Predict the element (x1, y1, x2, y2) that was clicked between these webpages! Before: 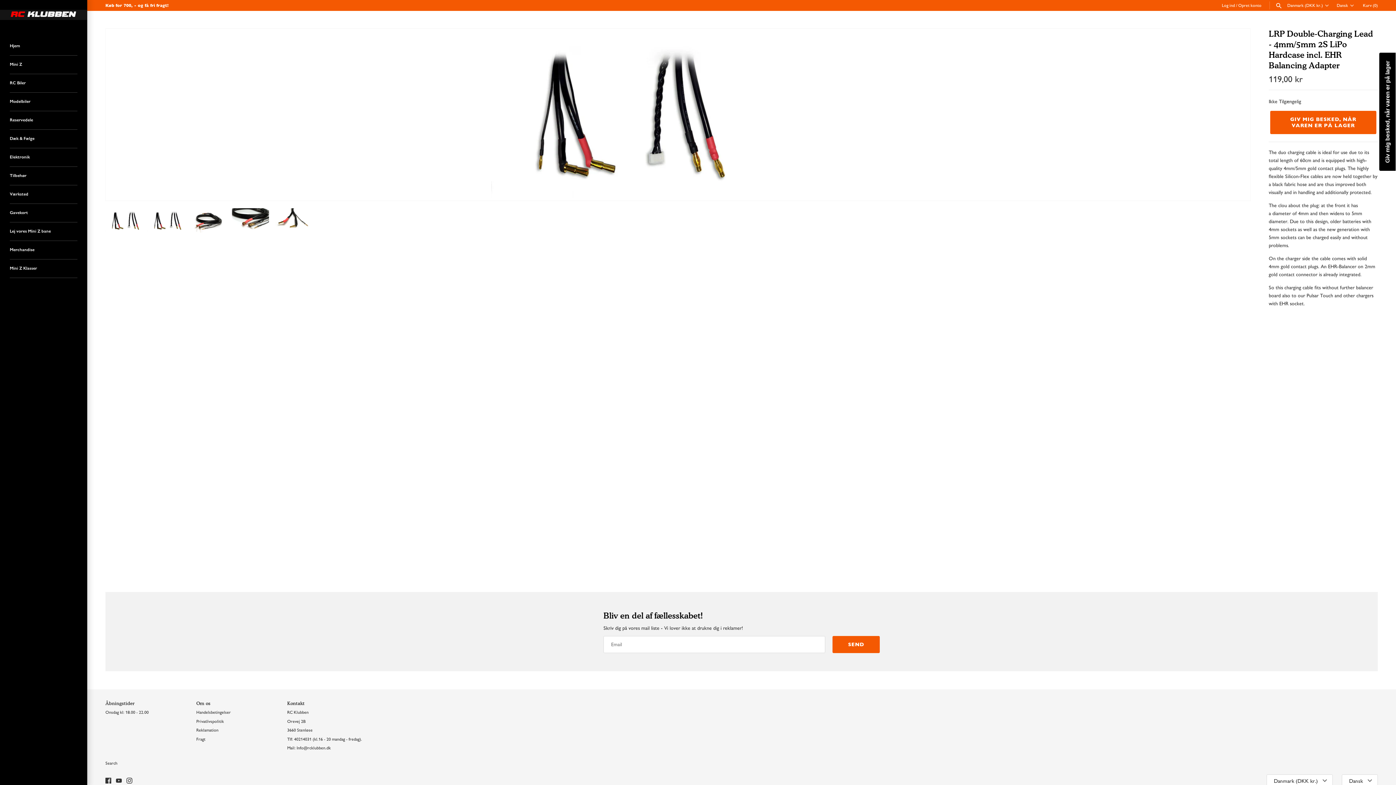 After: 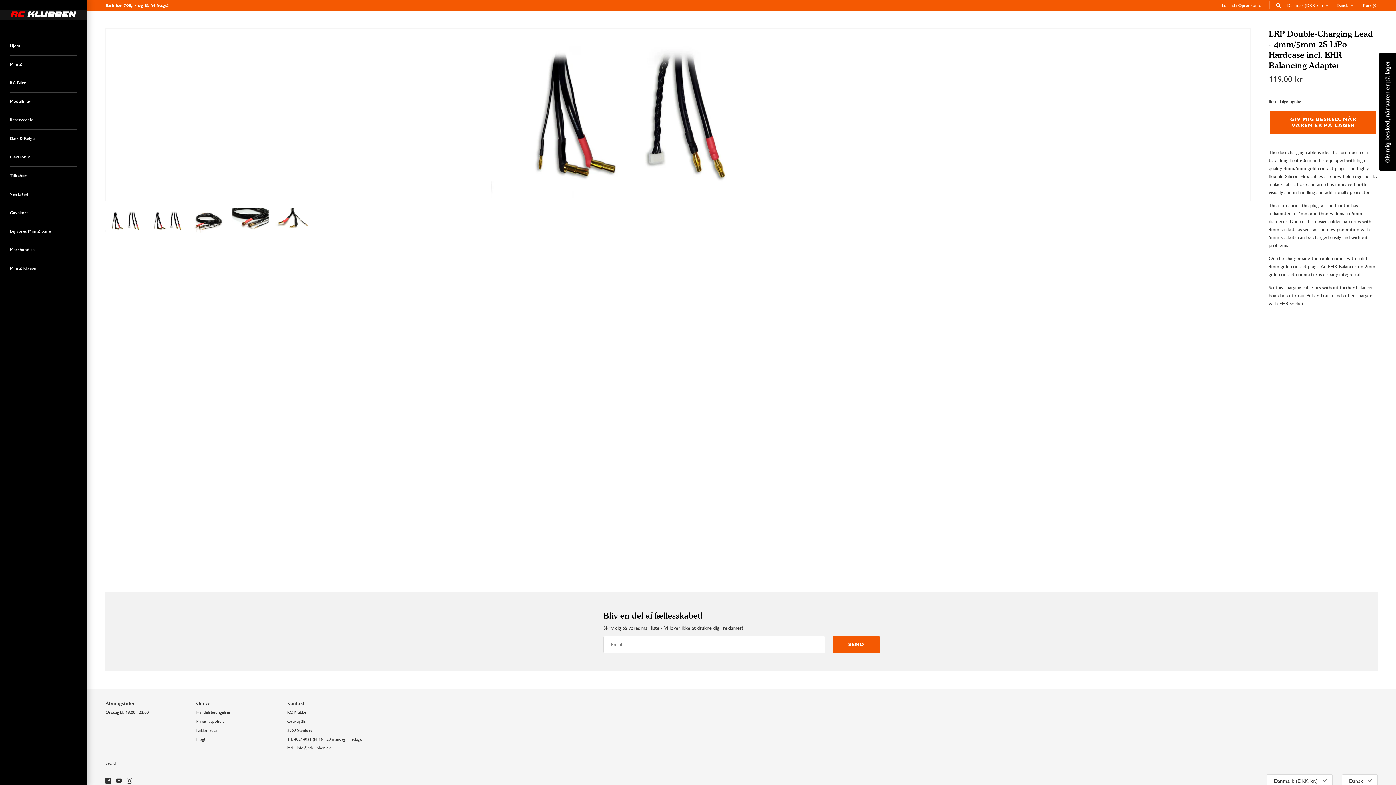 Action: bbox: (196, 700, 274, 706) label: Om os